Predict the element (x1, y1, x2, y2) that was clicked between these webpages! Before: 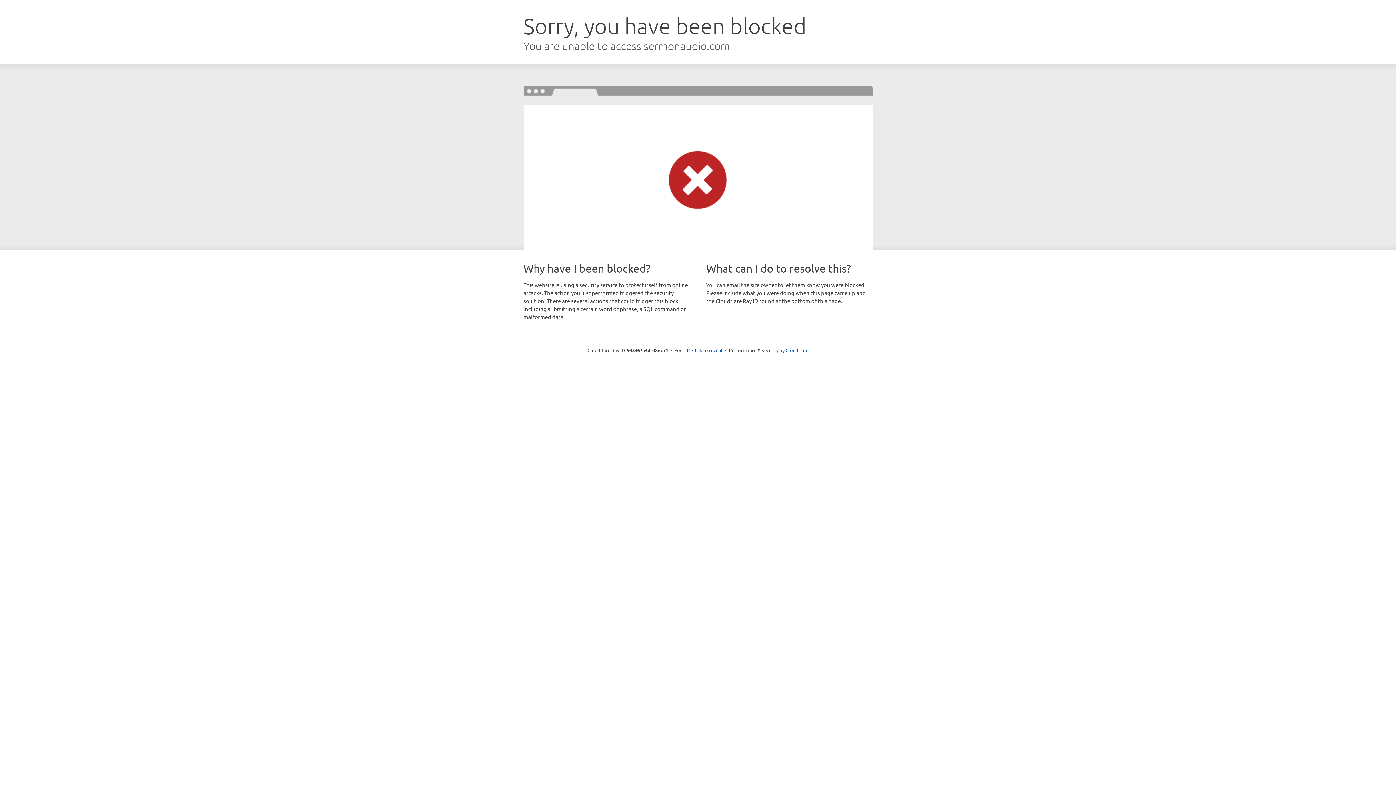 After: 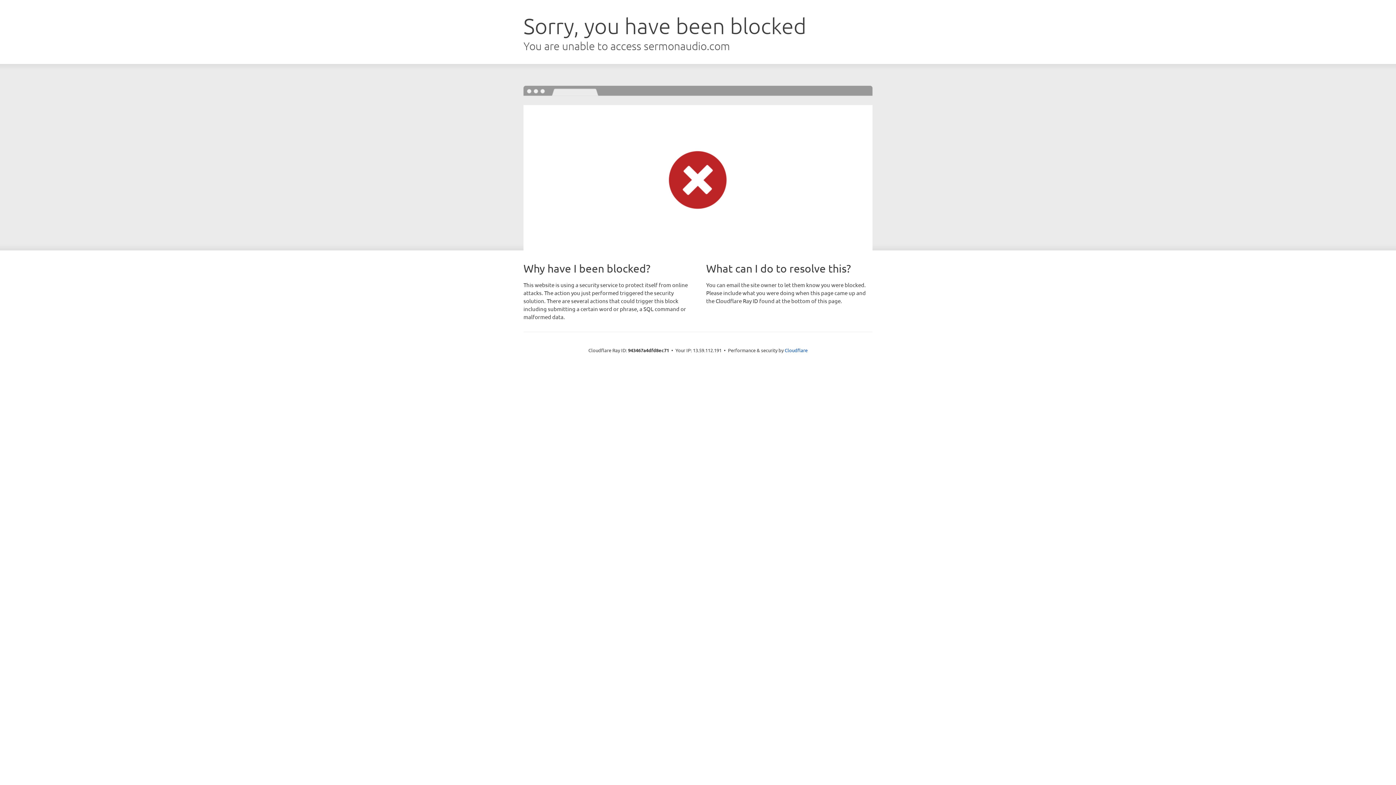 Action: bbox: (692, 346, 722, 353) label: Click to reveal